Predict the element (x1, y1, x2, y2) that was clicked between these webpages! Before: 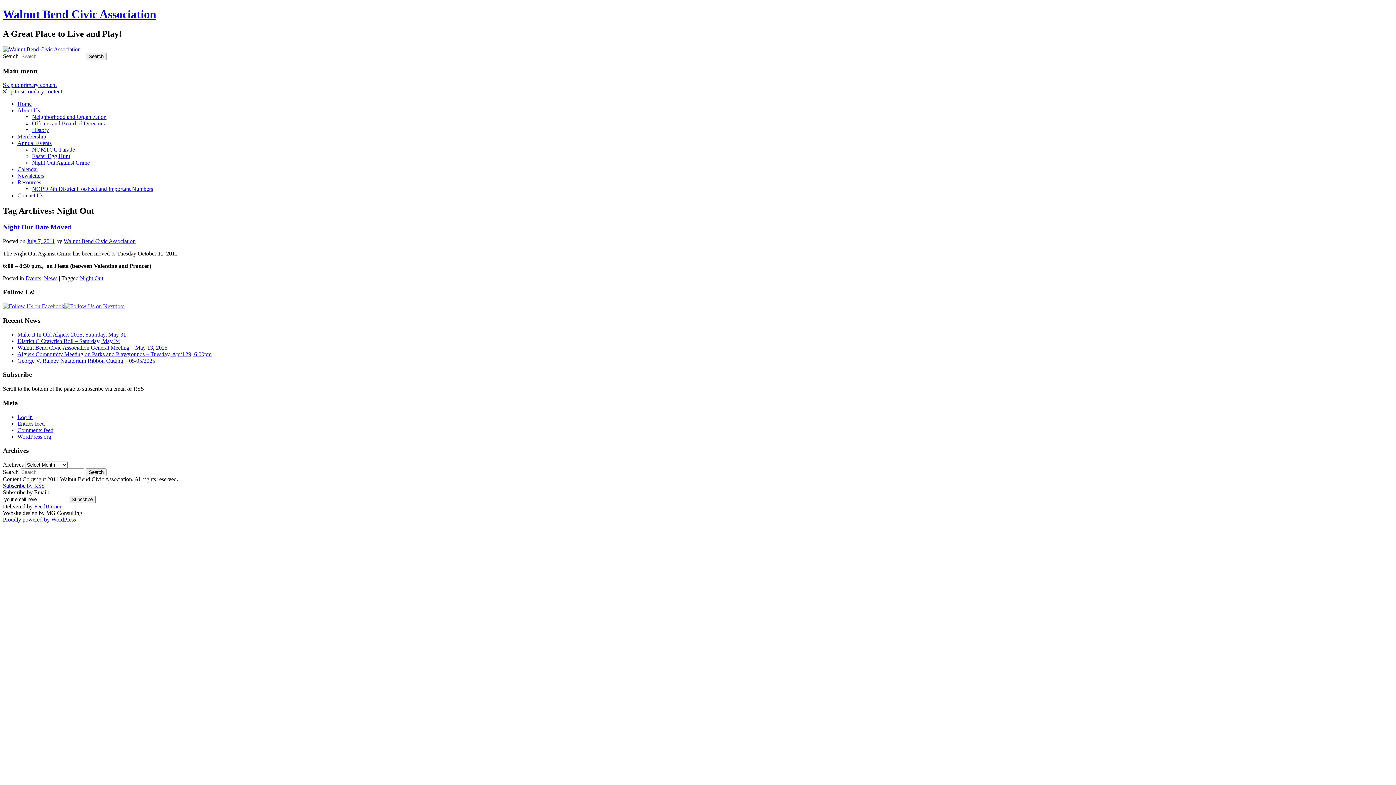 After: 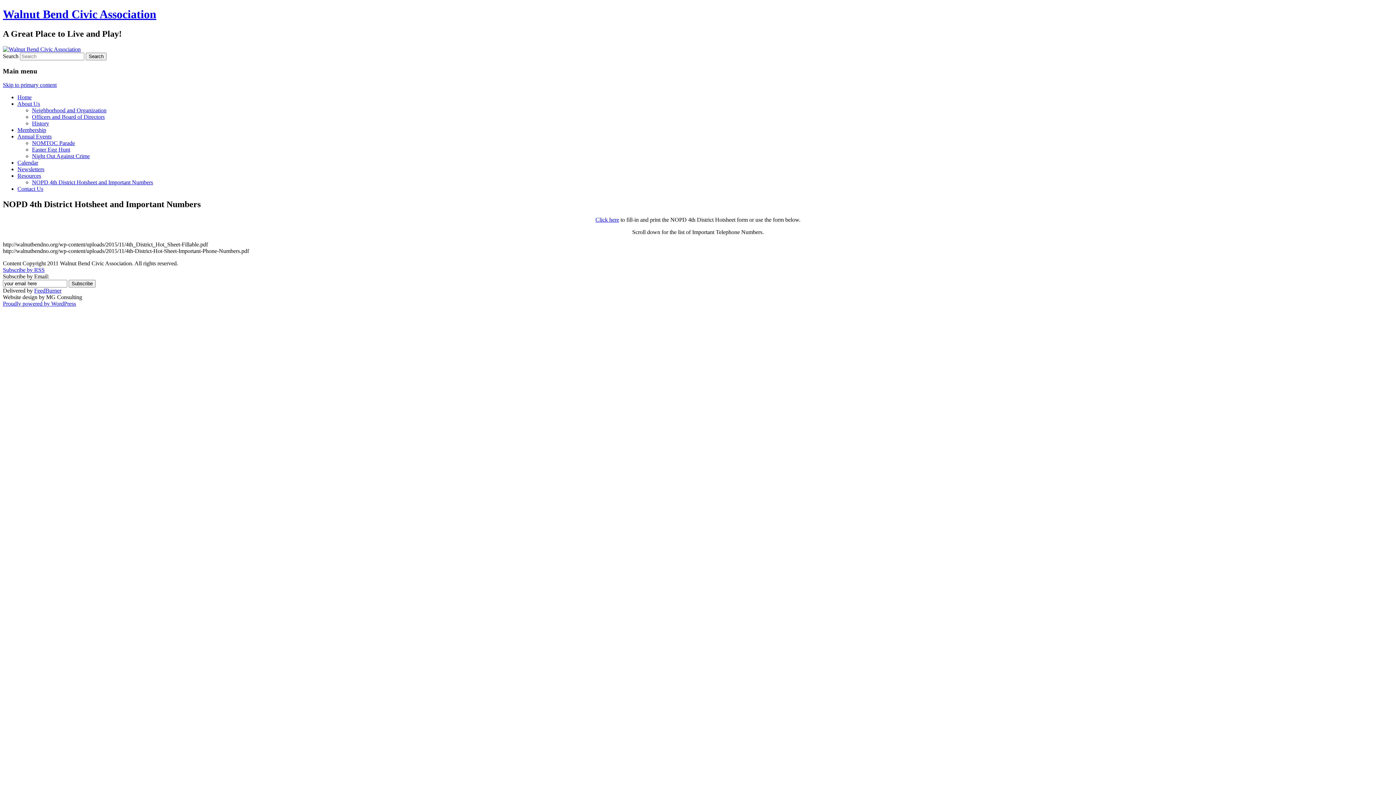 Action: label: NOPD 4th District Hotsheet and Important Numbers bbox: (32, 185, 153, 192)